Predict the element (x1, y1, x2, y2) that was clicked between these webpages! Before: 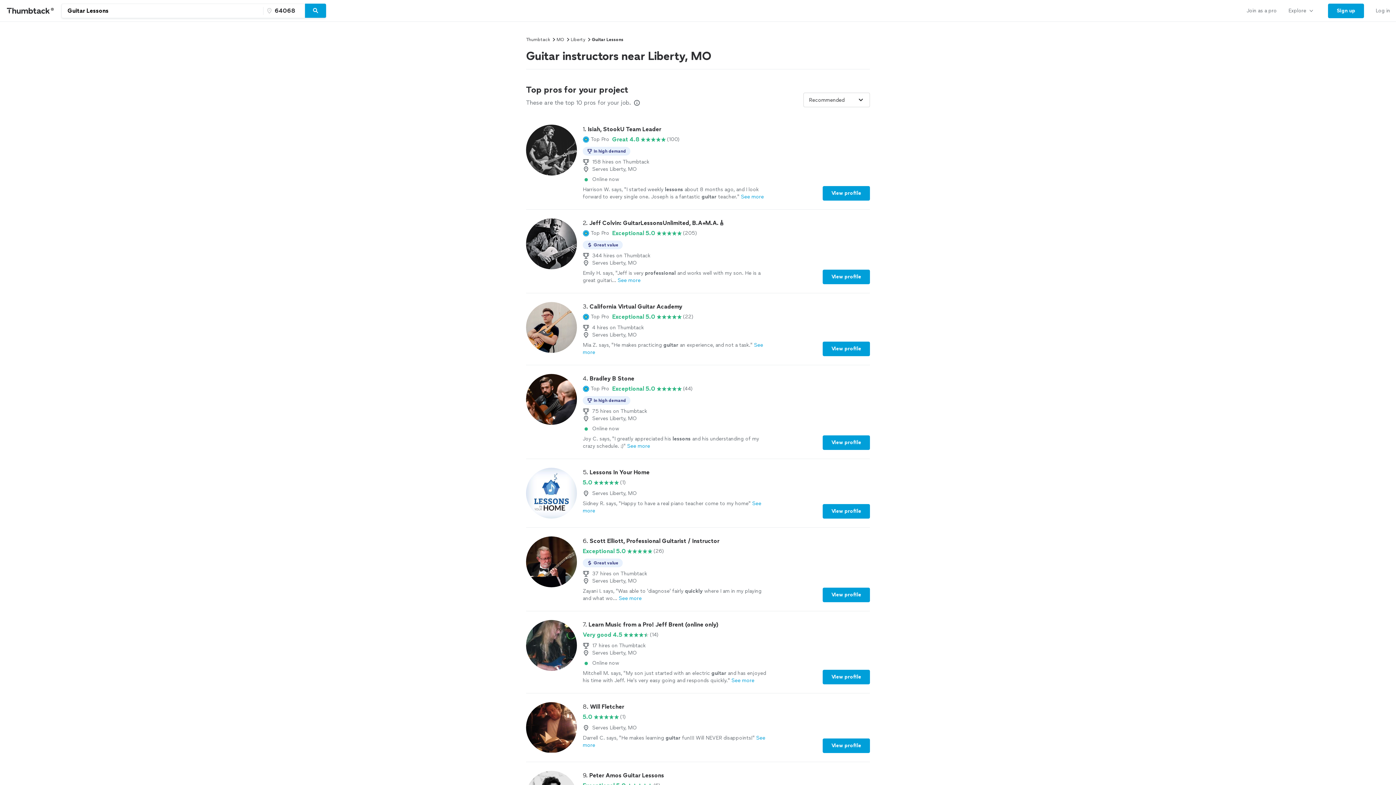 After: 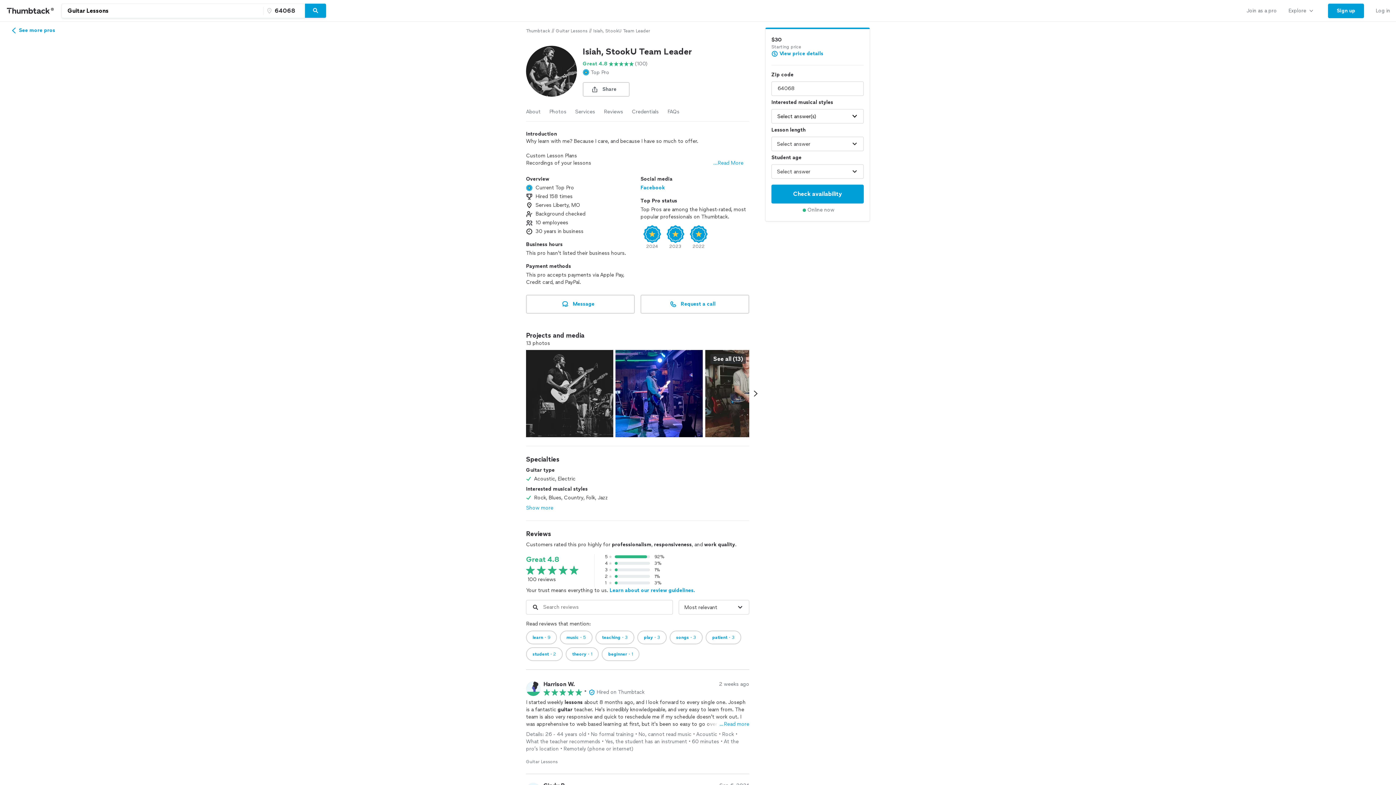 Action: bbox: (526, 124, 870, 200) label: 1. Isiah, StookU Team Leader

Top Pro

Great 4.8

(100)

In high demand
158 hires on Thumbtack
Serves Liberty, MO

Online now

Harrison W. says, "I started weekly lessons about 8 months ago, and I look forward to every single one. Joseph is a fantastic guitar teacher."See more
View profile